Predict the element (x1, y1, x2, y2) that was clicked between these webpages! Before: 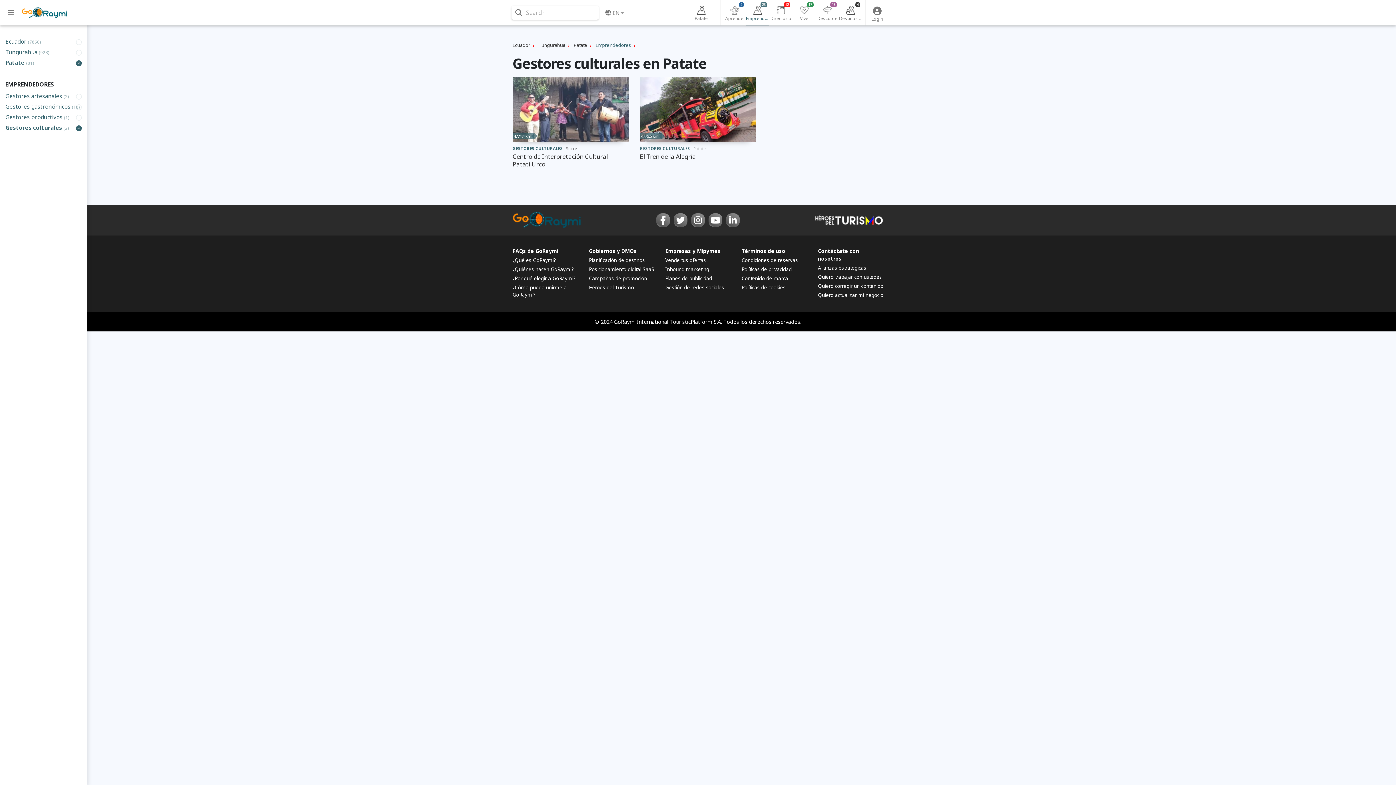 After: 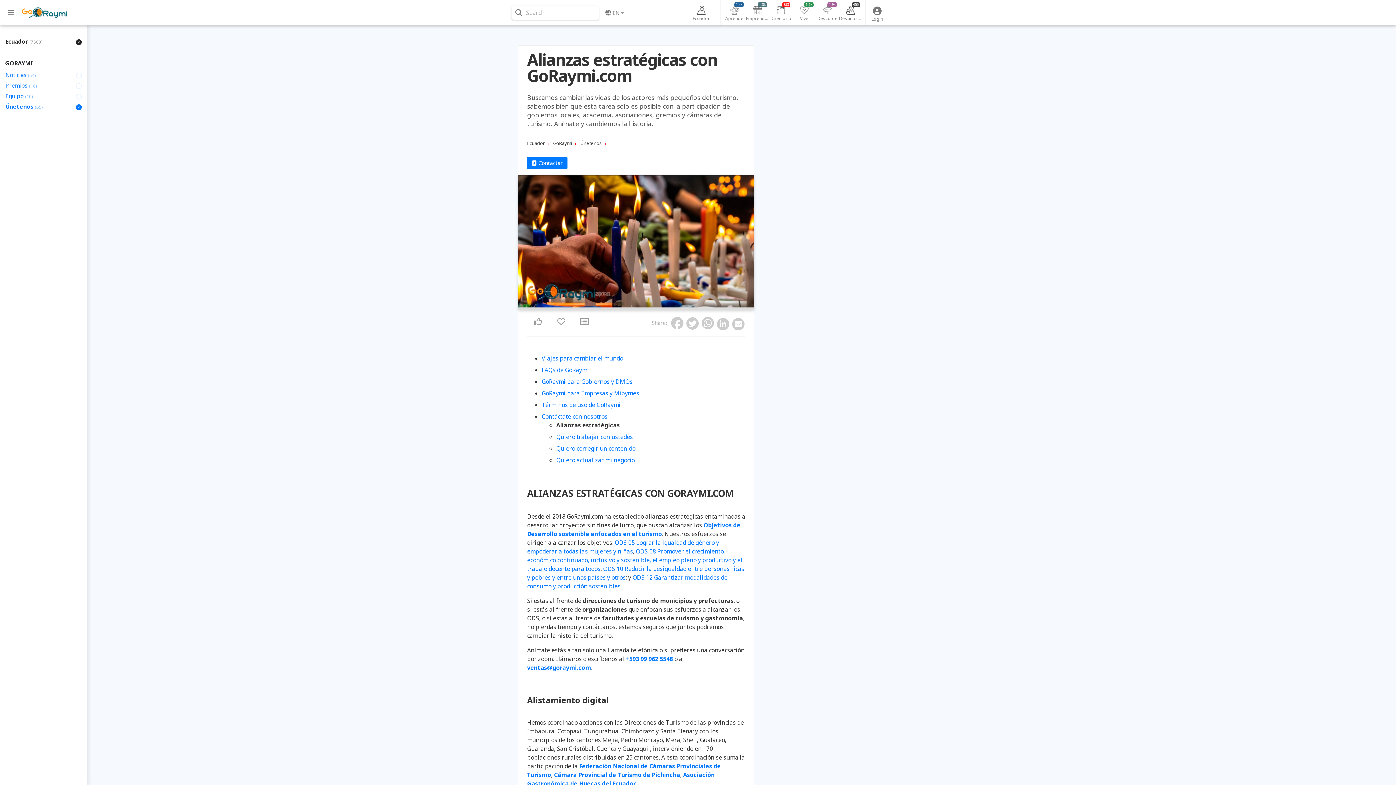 Action: label: Alianzas estratégicas bbox: (818, 264, 866, 271)